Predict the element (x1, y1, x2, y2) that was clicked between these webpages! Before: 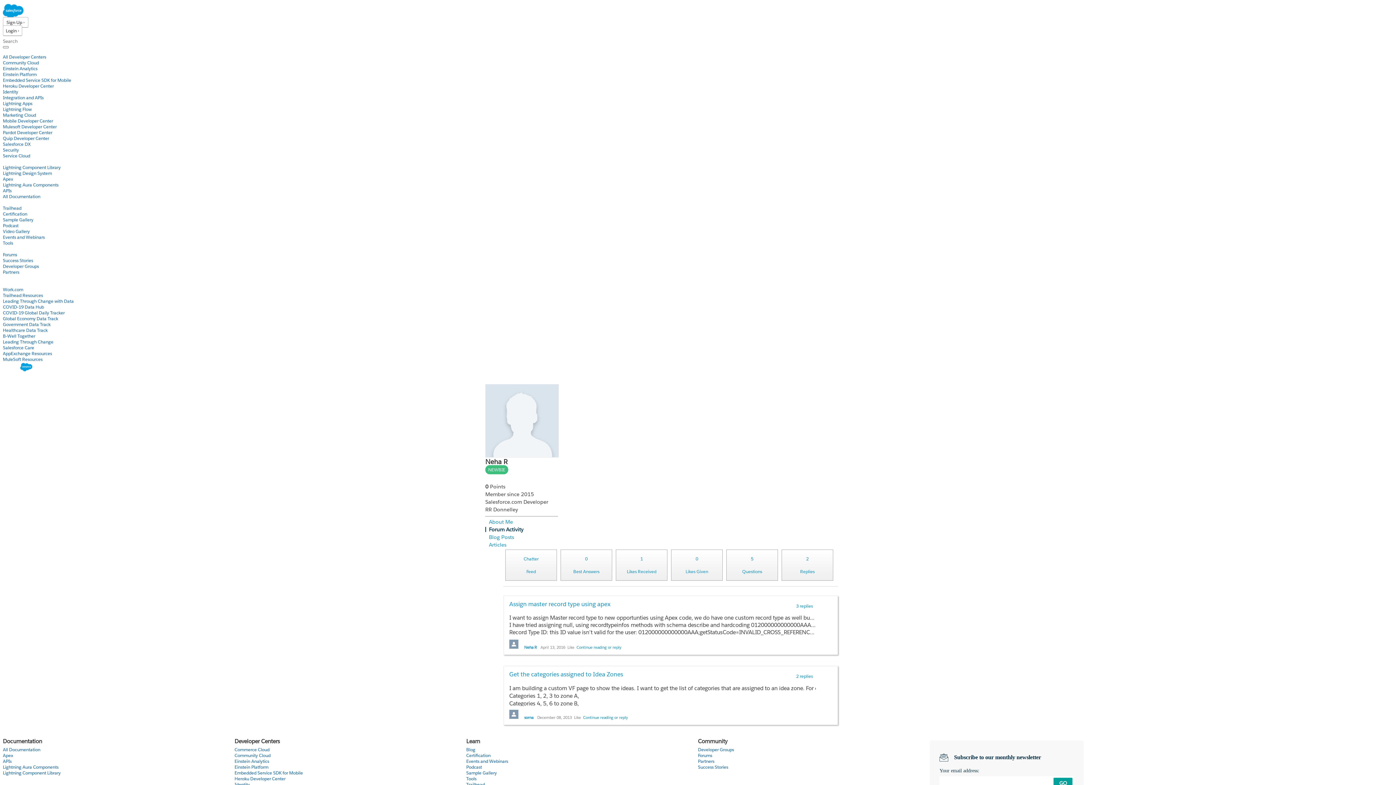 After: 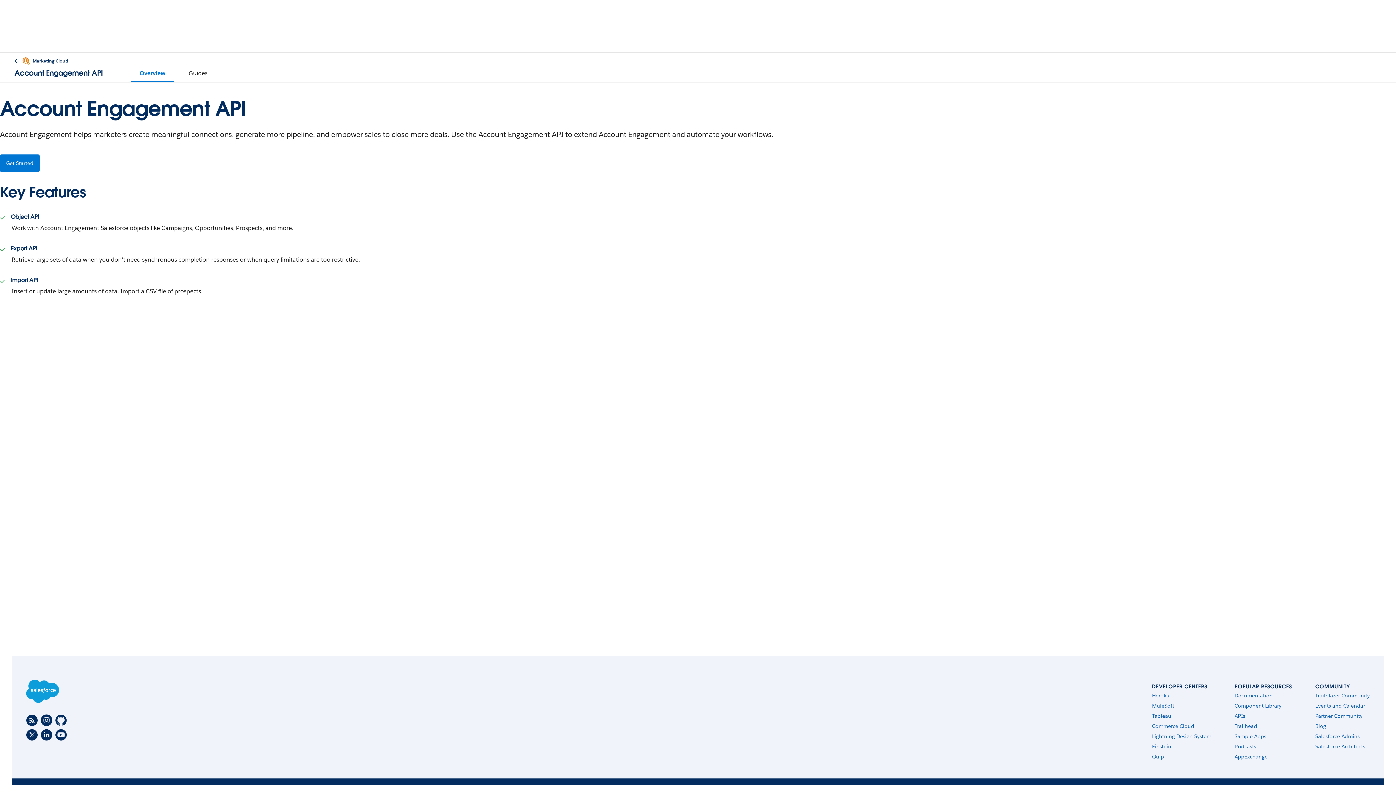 Action: bbox: (2, 129, 52, 135) label: Pardot Developer Center